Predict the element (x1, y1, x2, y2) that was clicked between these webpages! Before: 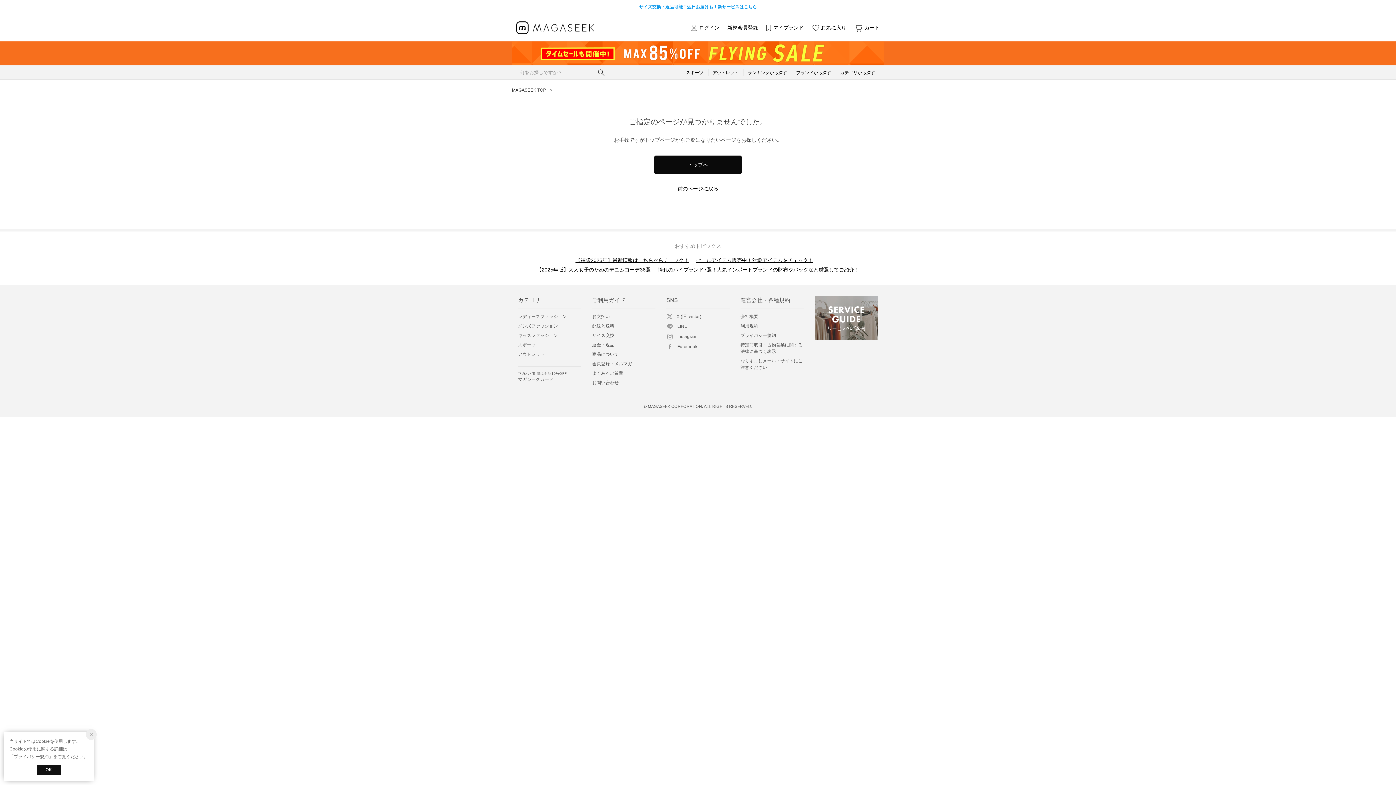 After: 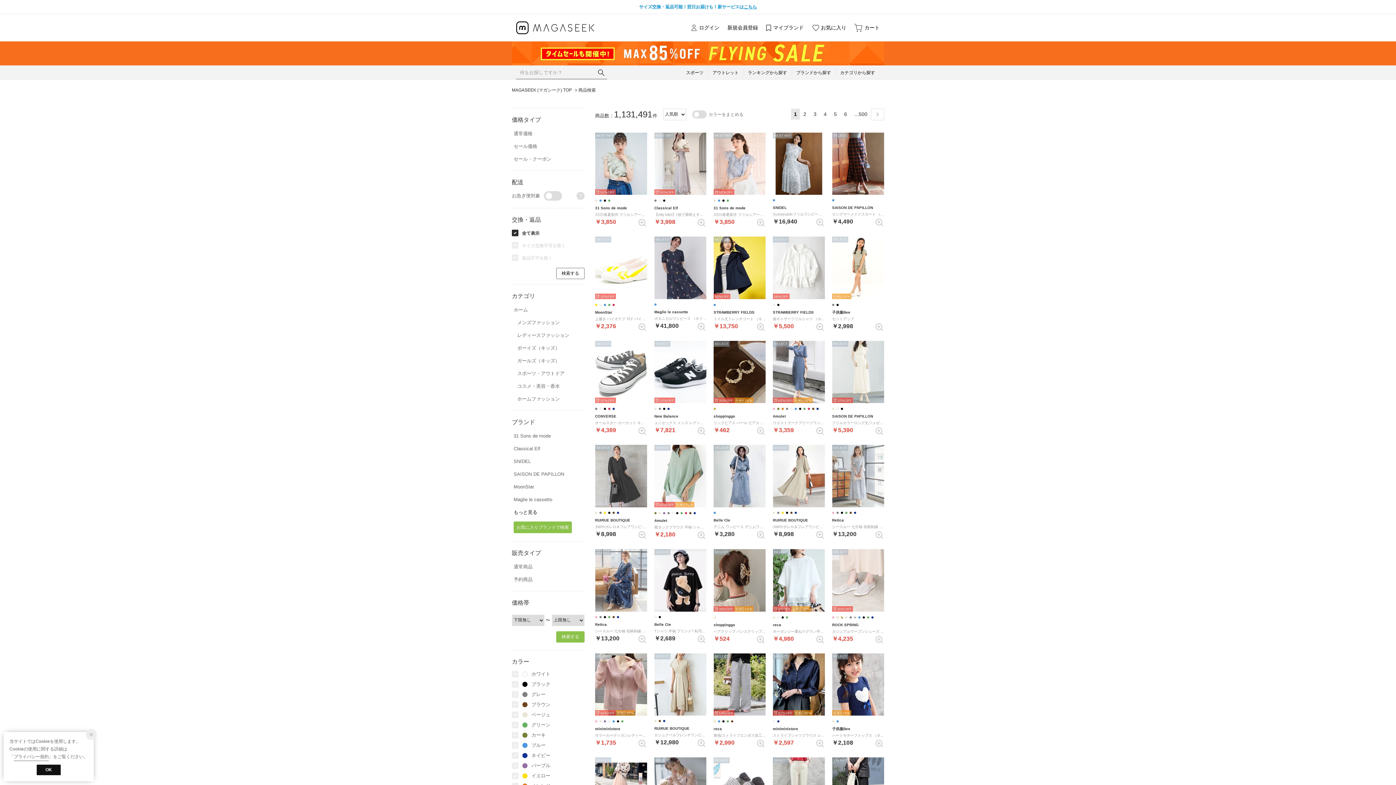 Action: bbox: (595, 65, 607, 79)